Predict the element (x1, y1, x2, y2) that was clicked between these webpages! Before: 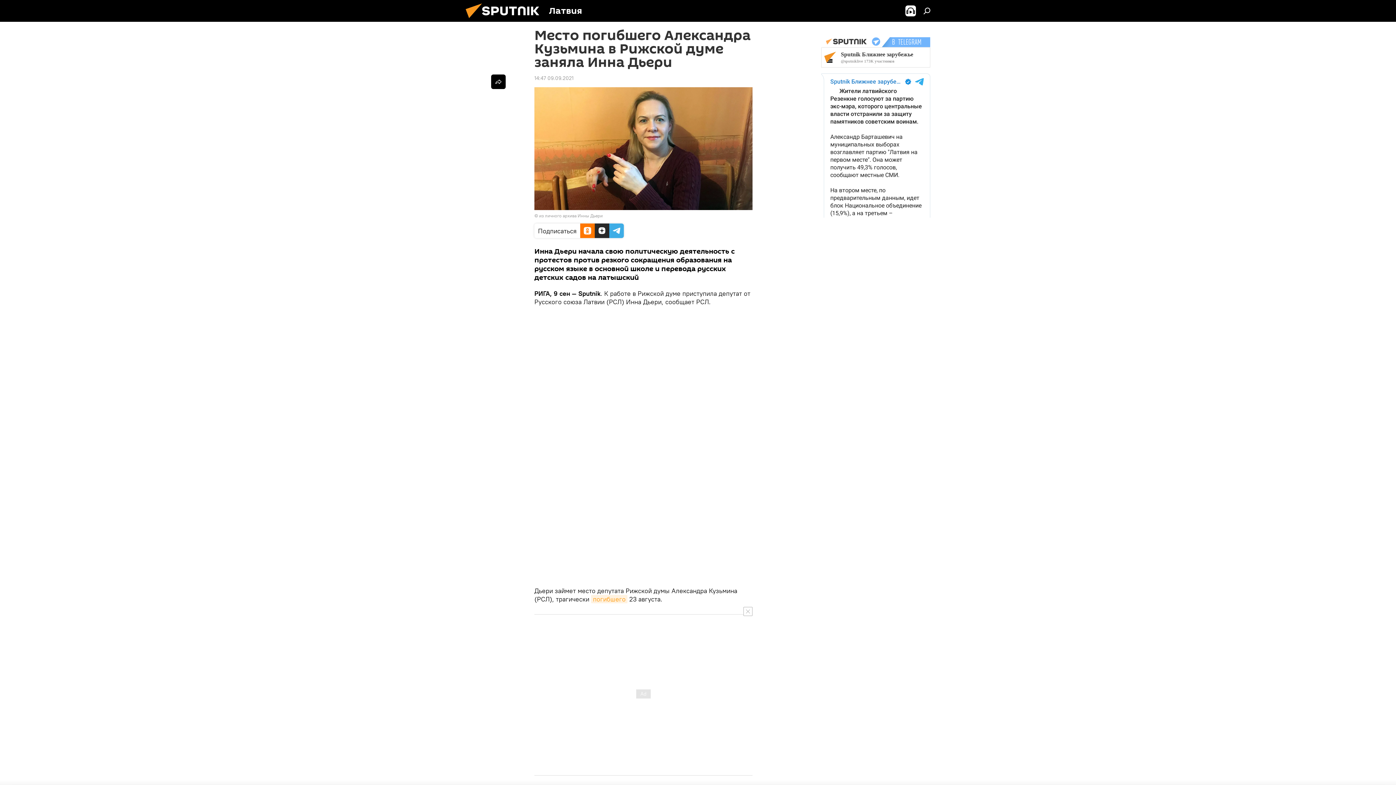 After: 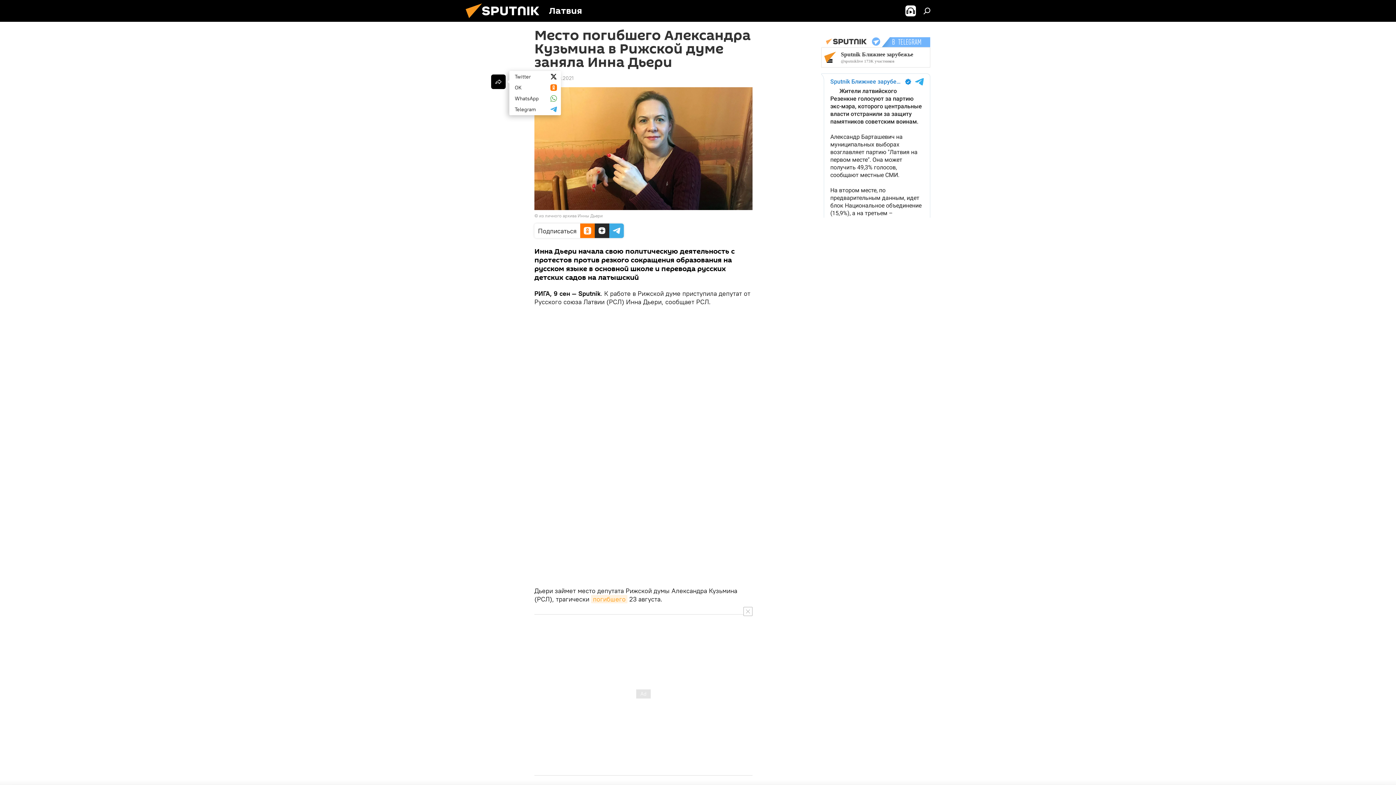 Action: bbox: (491, 74, 505, 89)